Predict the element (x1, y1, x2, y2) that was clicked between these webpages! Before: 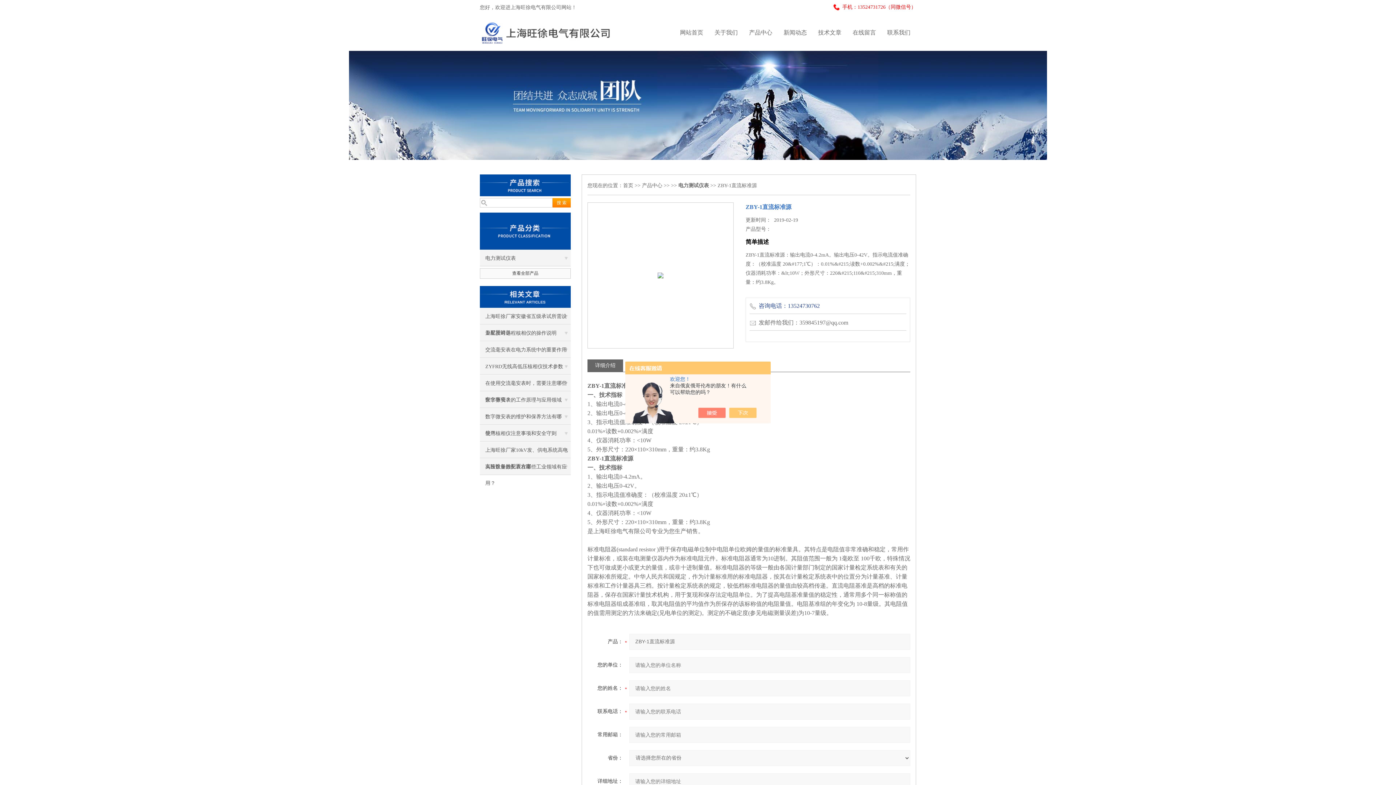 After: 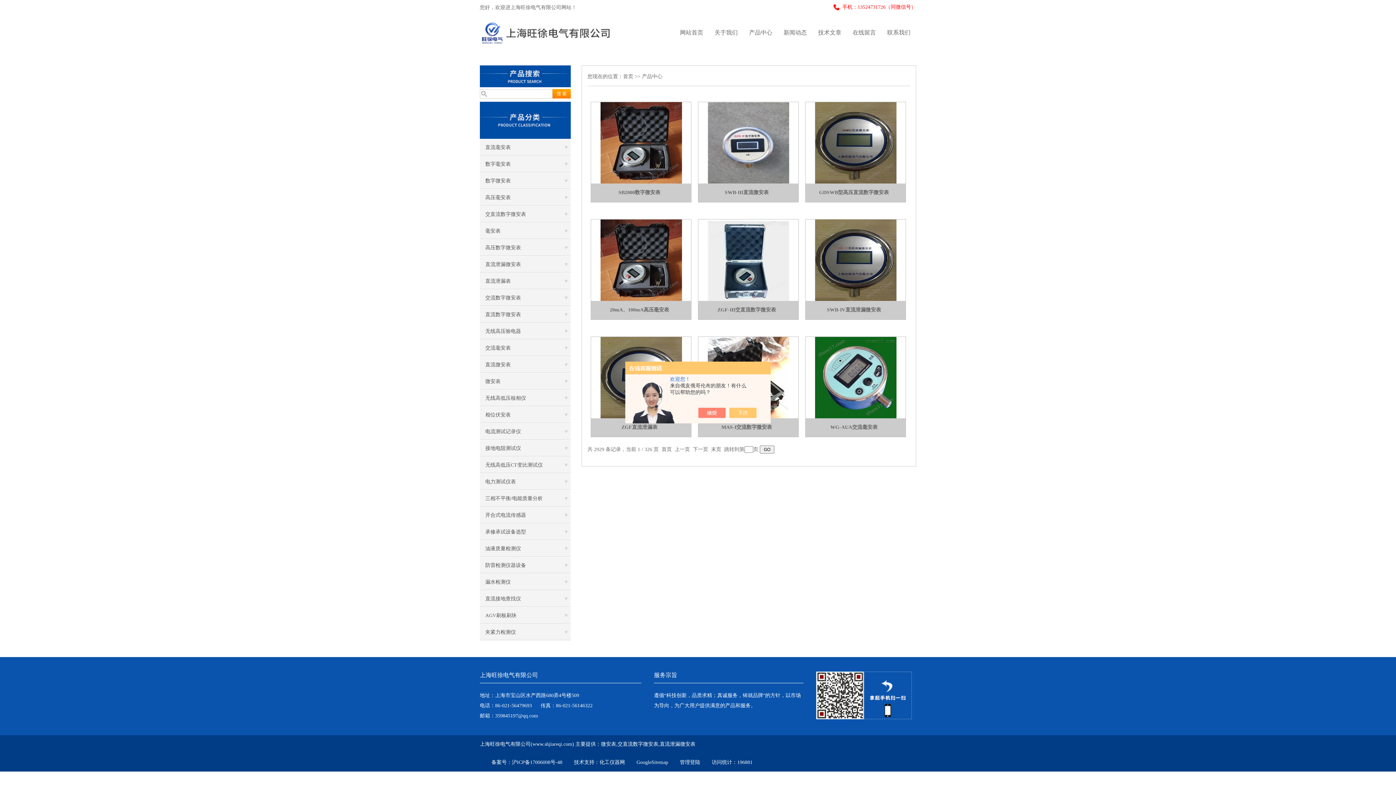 Action: label: 产品中心 bbox: (749, 29, 772, 35)